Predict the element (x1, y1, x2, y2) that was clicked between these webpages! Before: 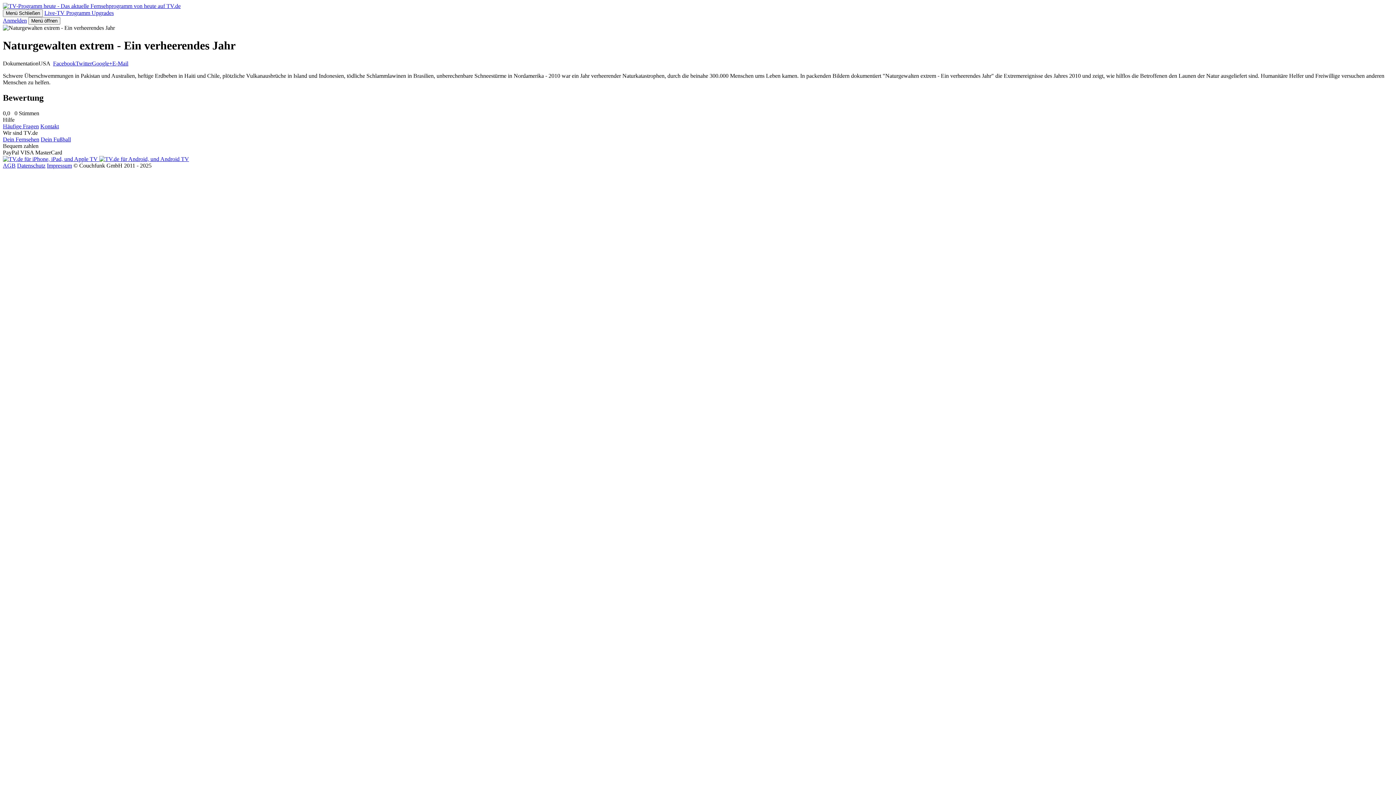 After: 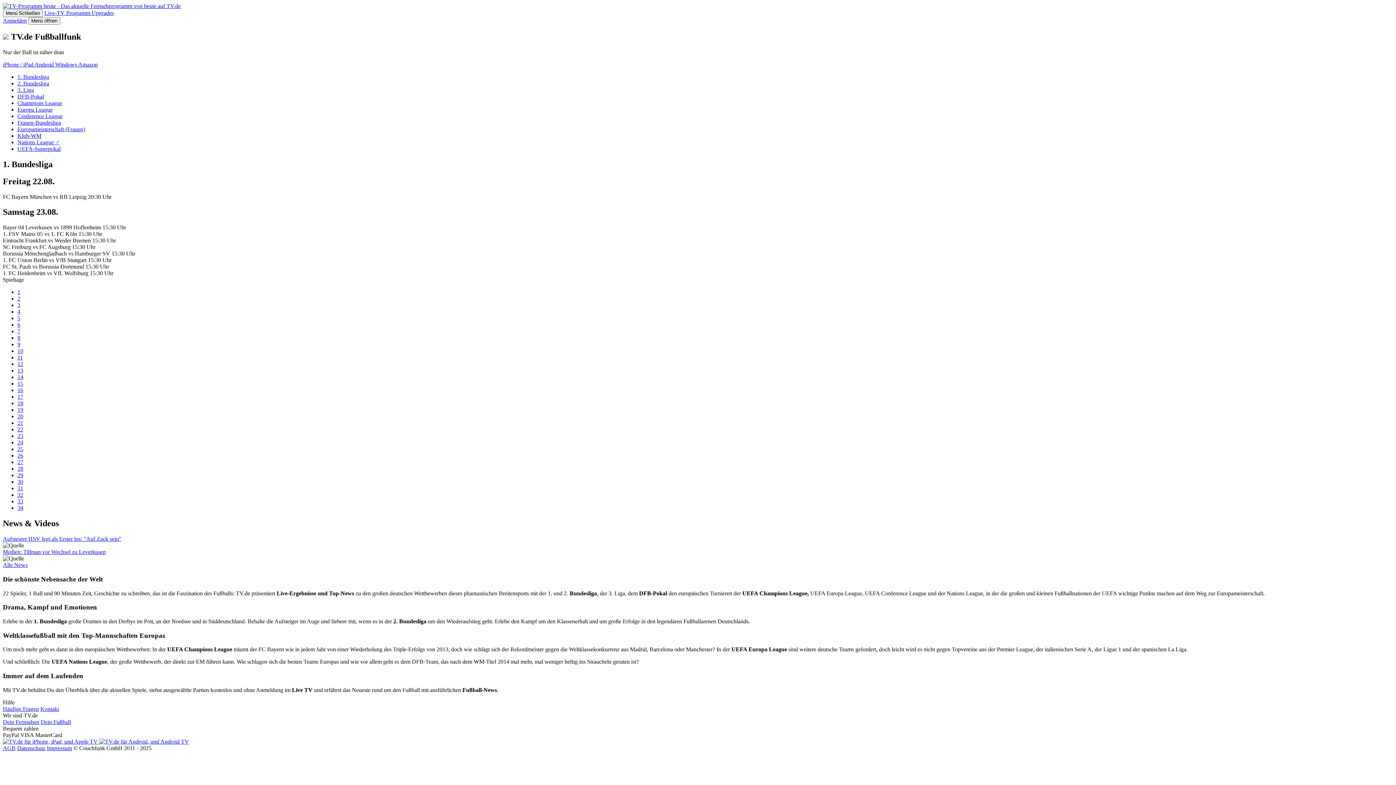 Action: label: Dein Fußball bbox: (40, 136, 70, 142)